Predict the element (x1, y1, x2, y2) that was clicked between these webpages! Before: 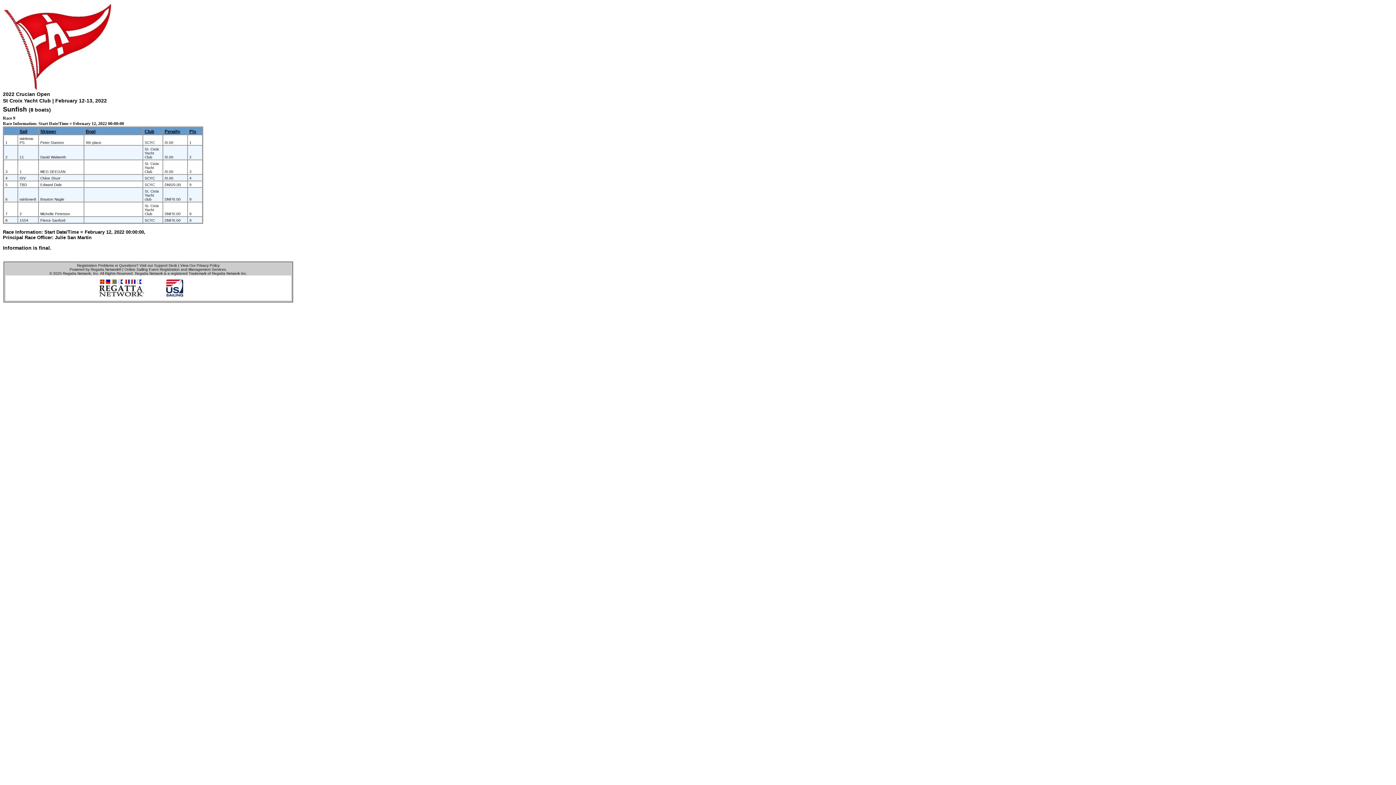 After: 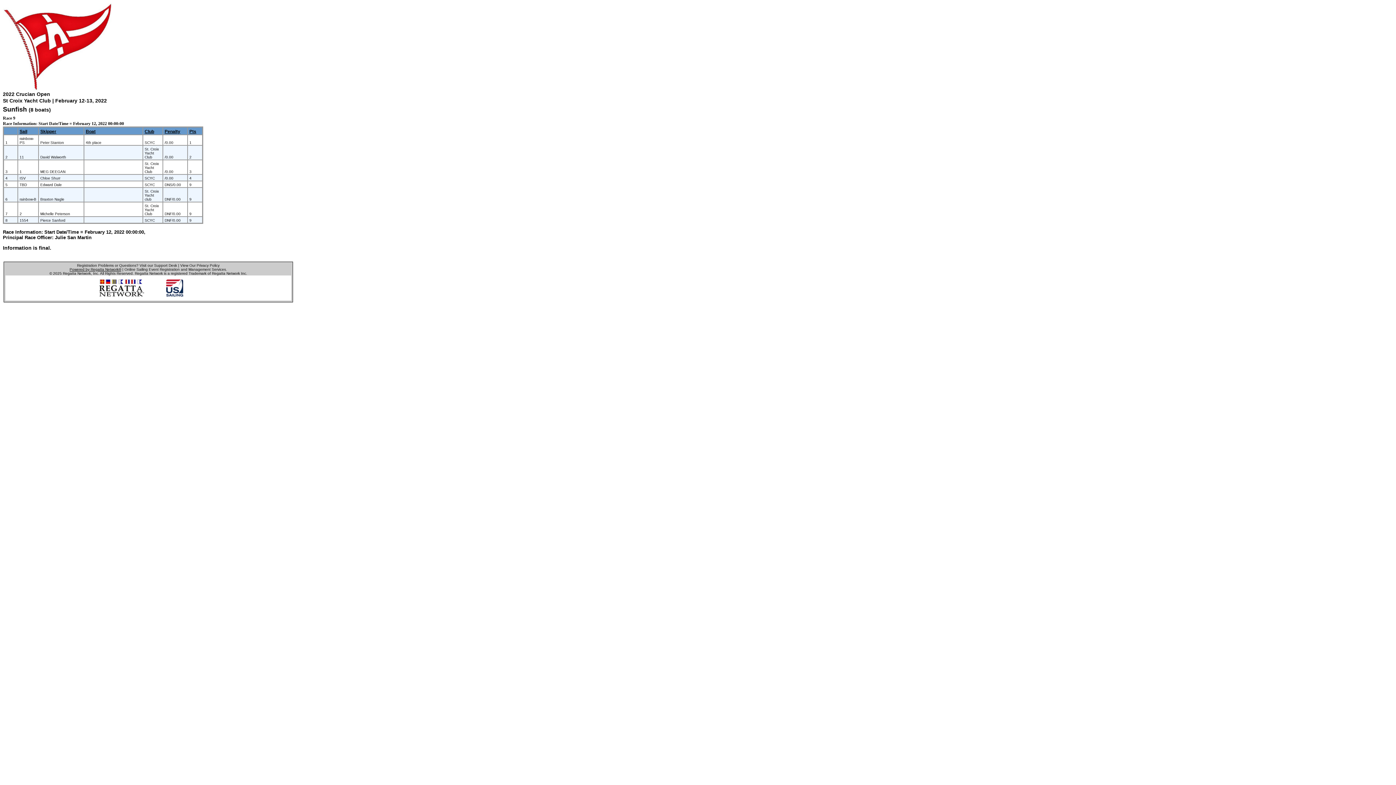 Action: label: Powered by Regatta Network® bbox: (69, 267, 121, 271)